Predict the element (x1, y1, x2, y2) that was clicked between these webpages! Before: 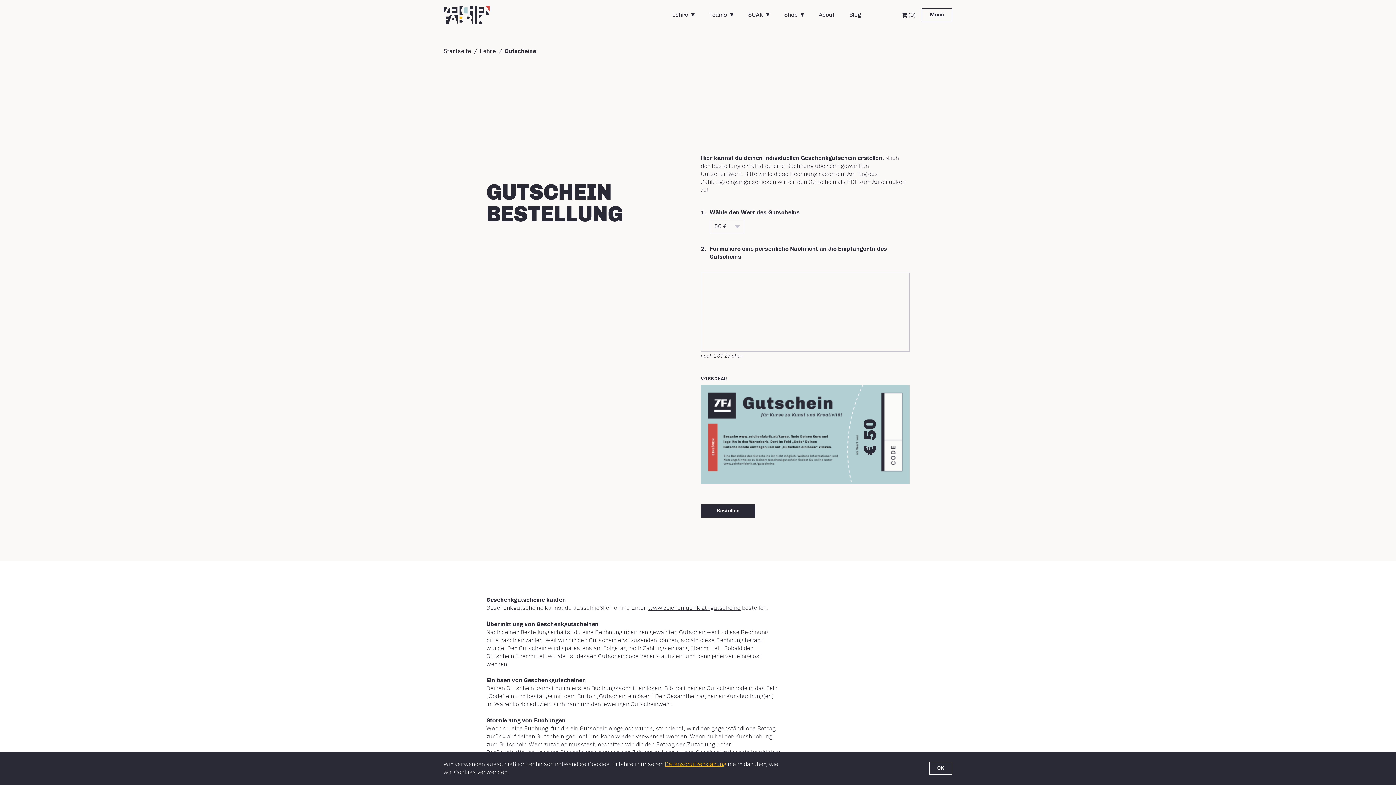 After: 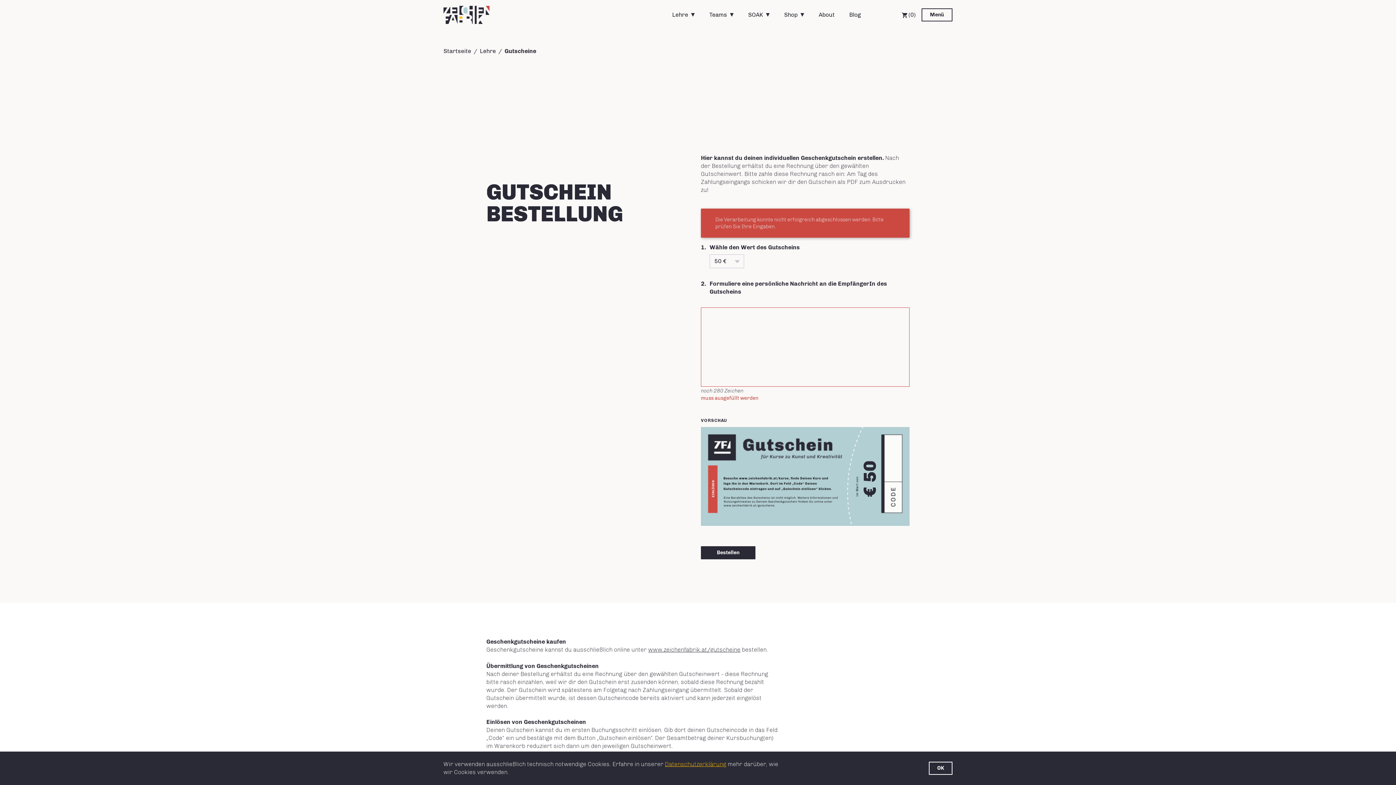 Action: bbox: (701, 504, 755, 517) label: Bestellen